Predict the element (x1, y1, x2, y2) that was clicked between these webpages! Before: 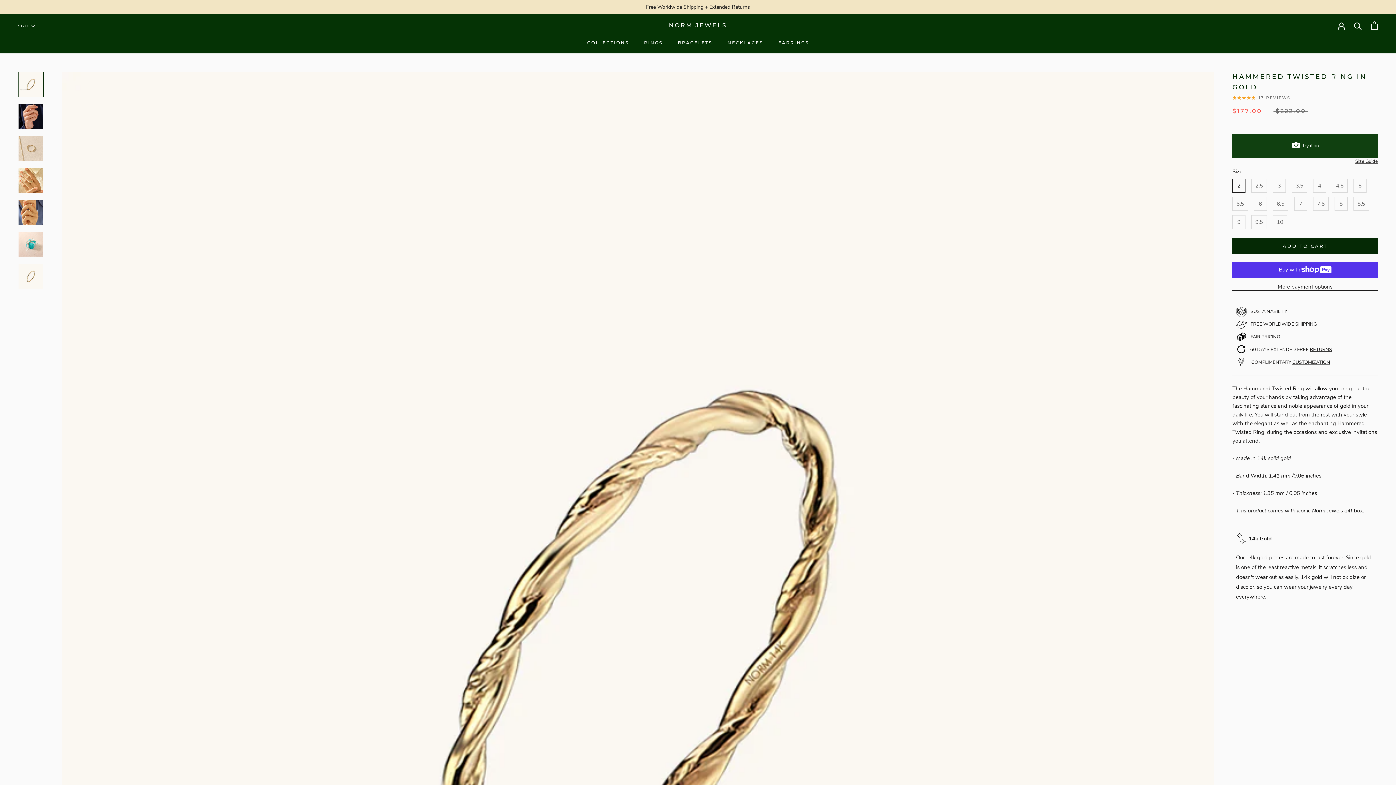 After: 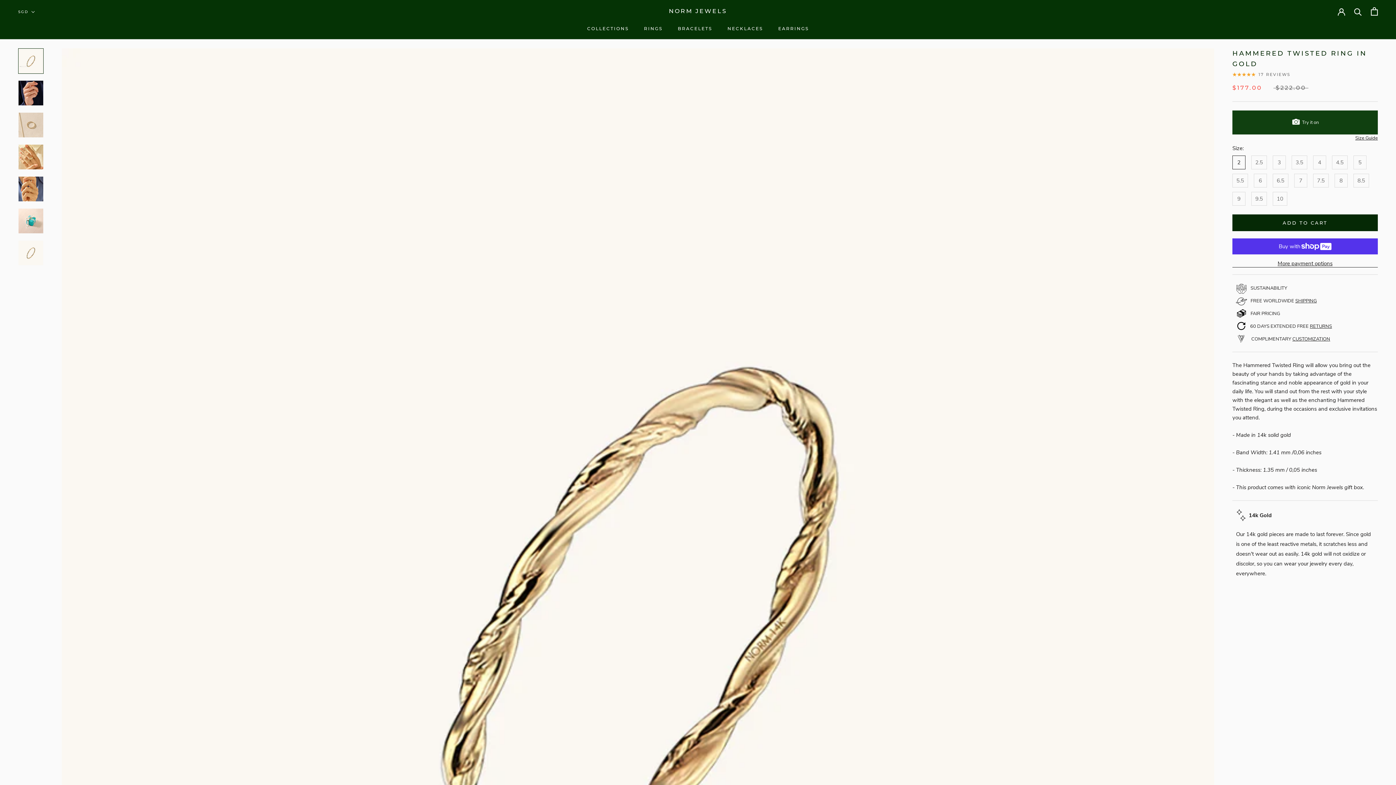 Action: bbox: (18, 71, 43, 97)